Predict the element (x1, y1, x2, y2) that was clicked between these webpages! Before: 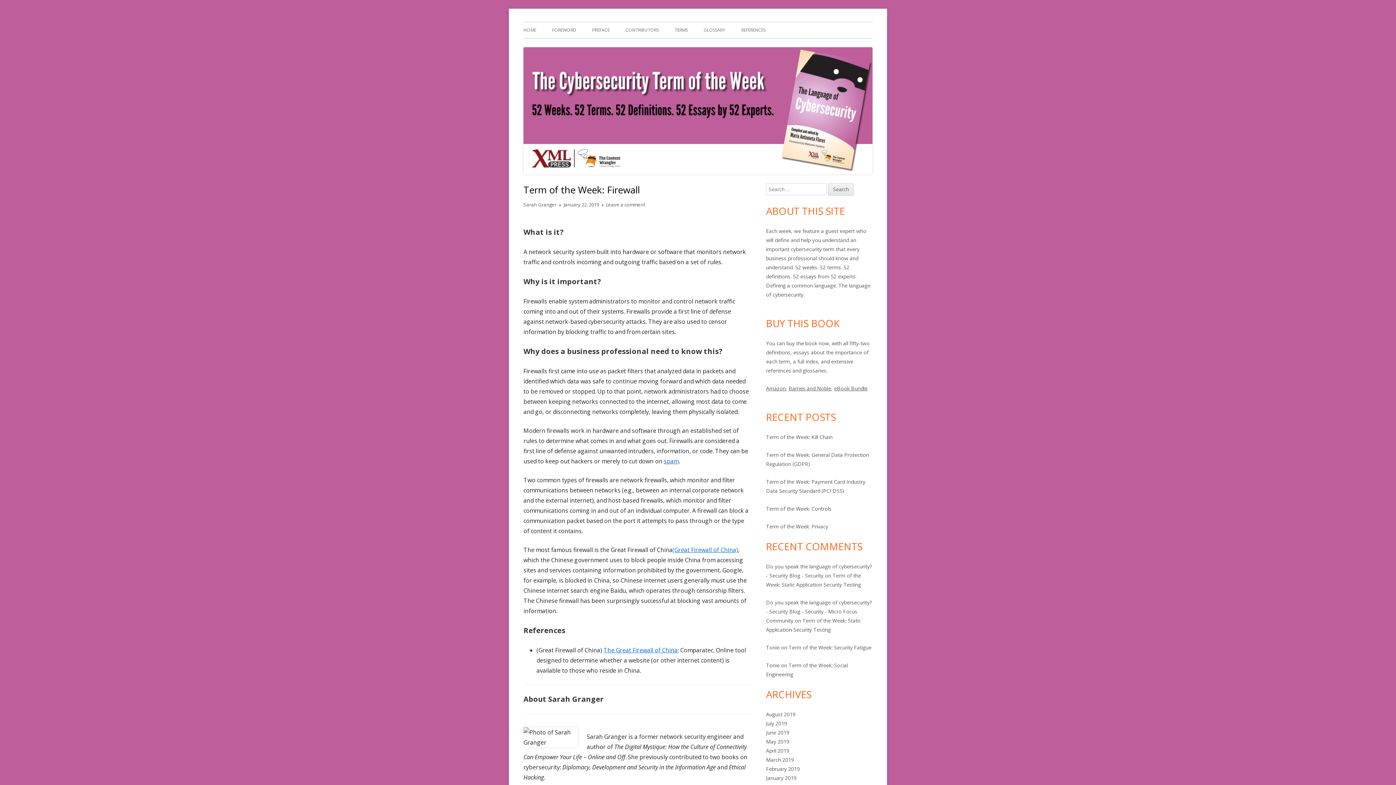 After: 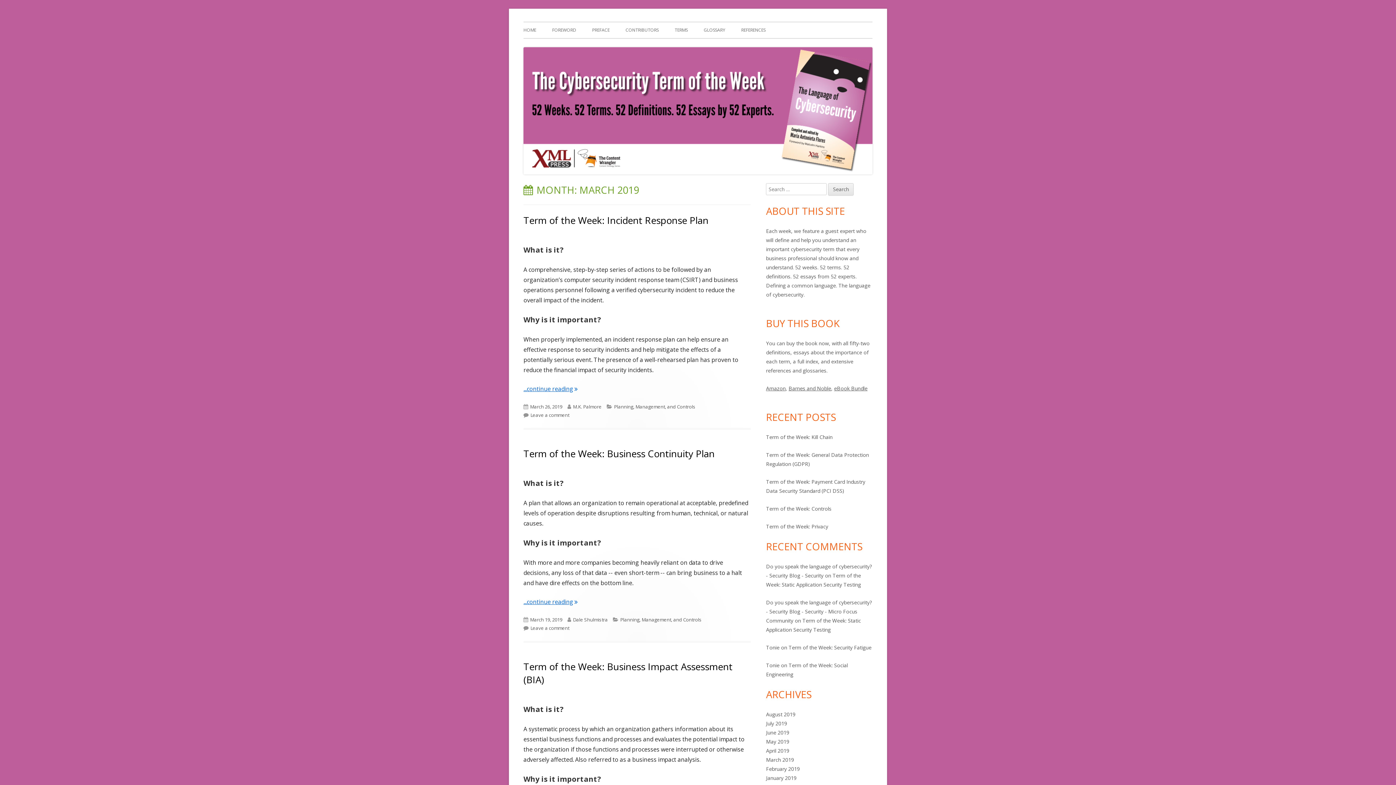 Action: bbox: (766, 756, 794, 763) label: March 2019